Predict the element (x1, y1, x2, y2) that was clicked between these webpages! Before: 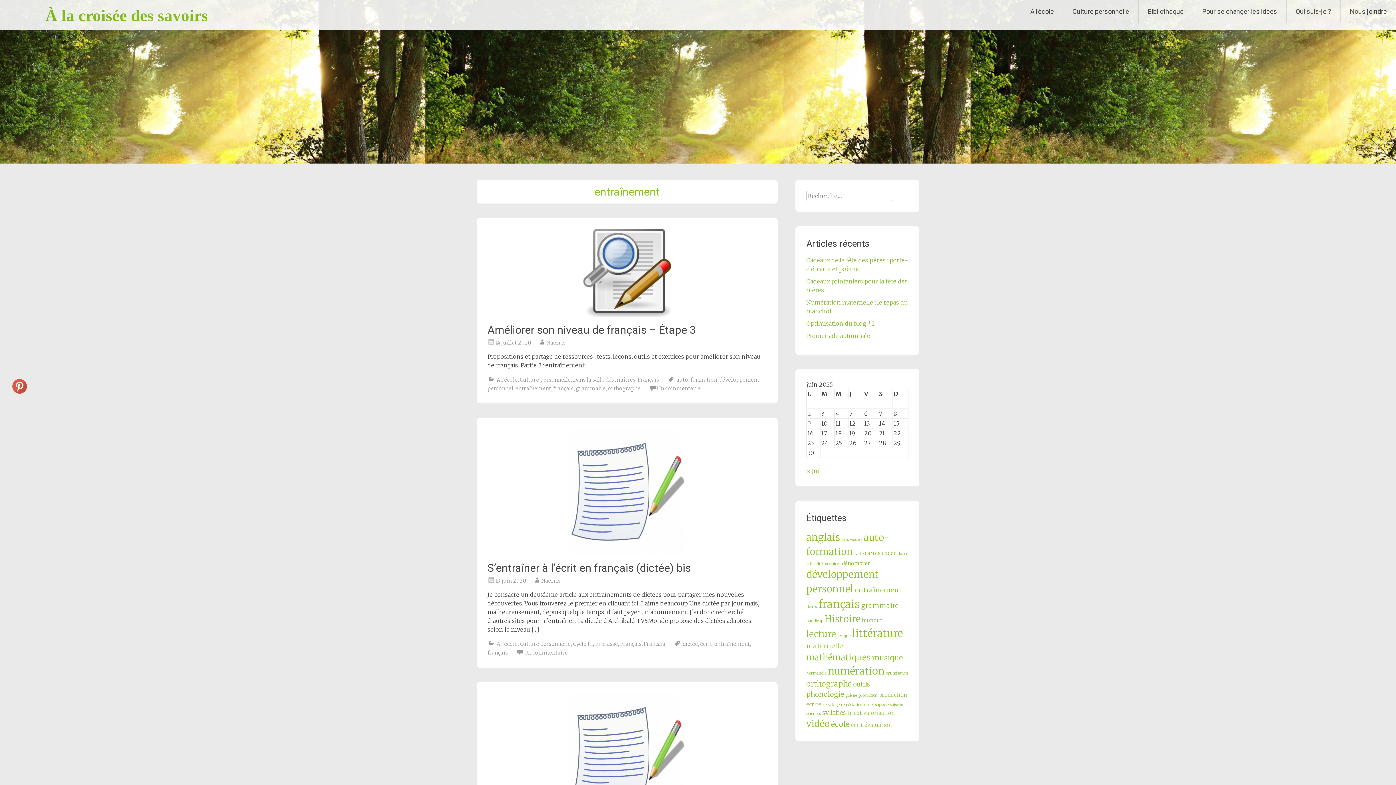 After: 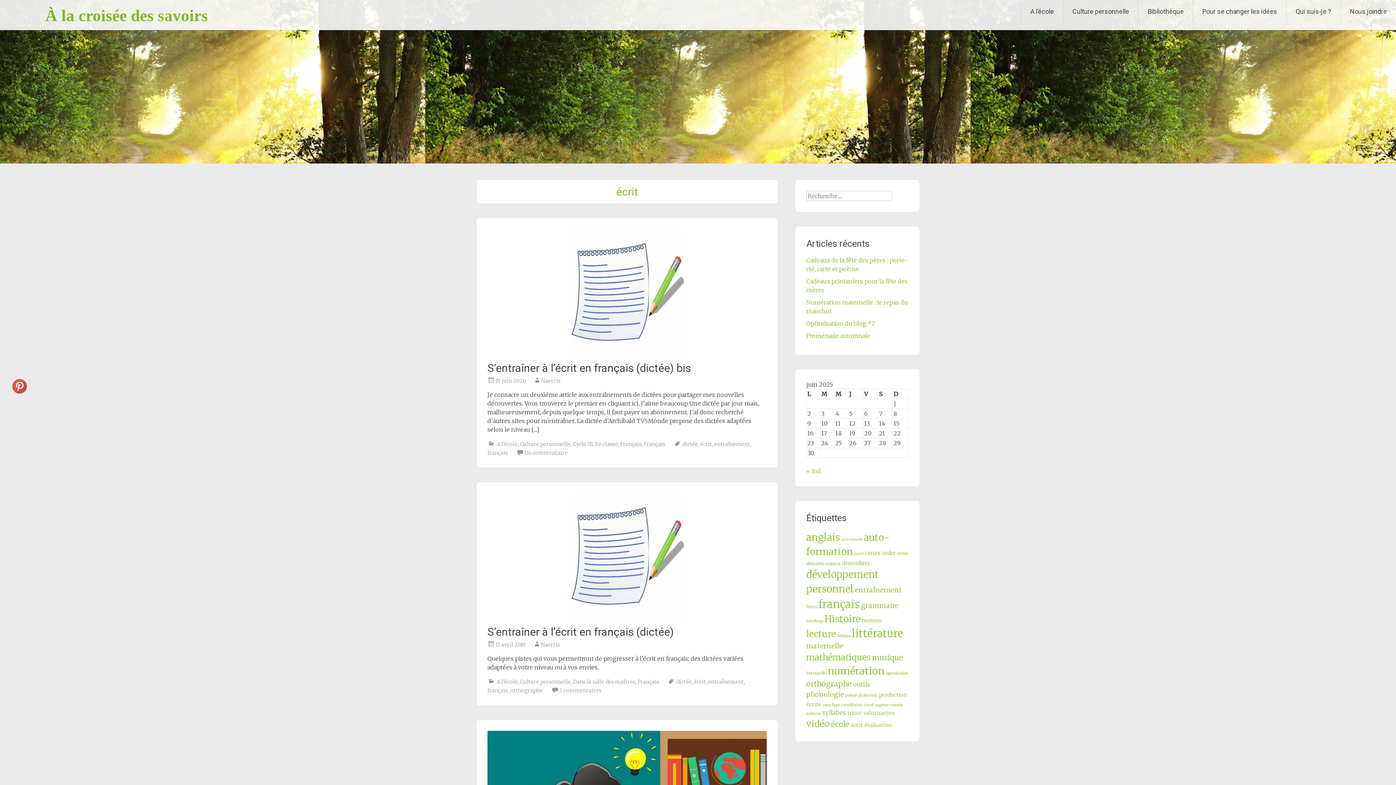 Action: bbox: (700, 640, 712, 647) label: écrit